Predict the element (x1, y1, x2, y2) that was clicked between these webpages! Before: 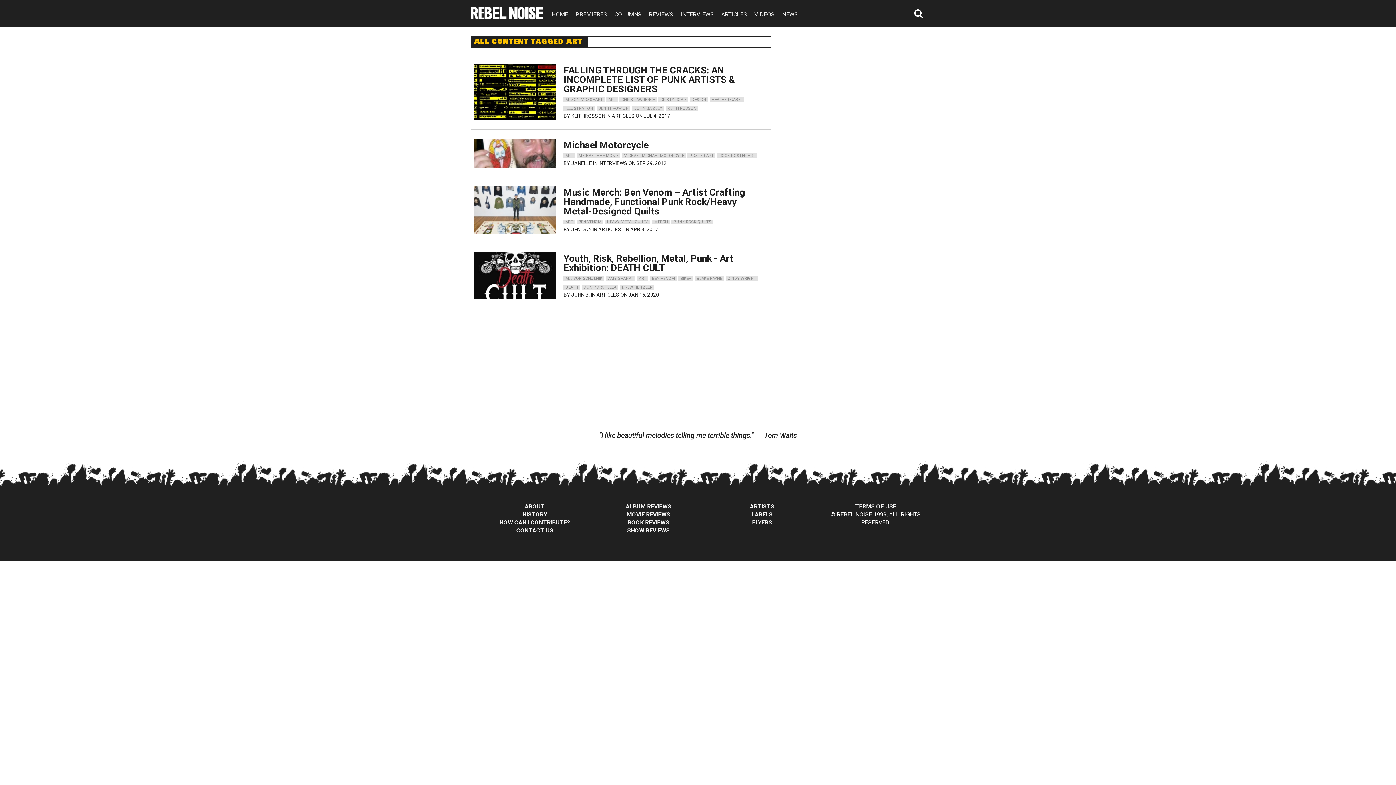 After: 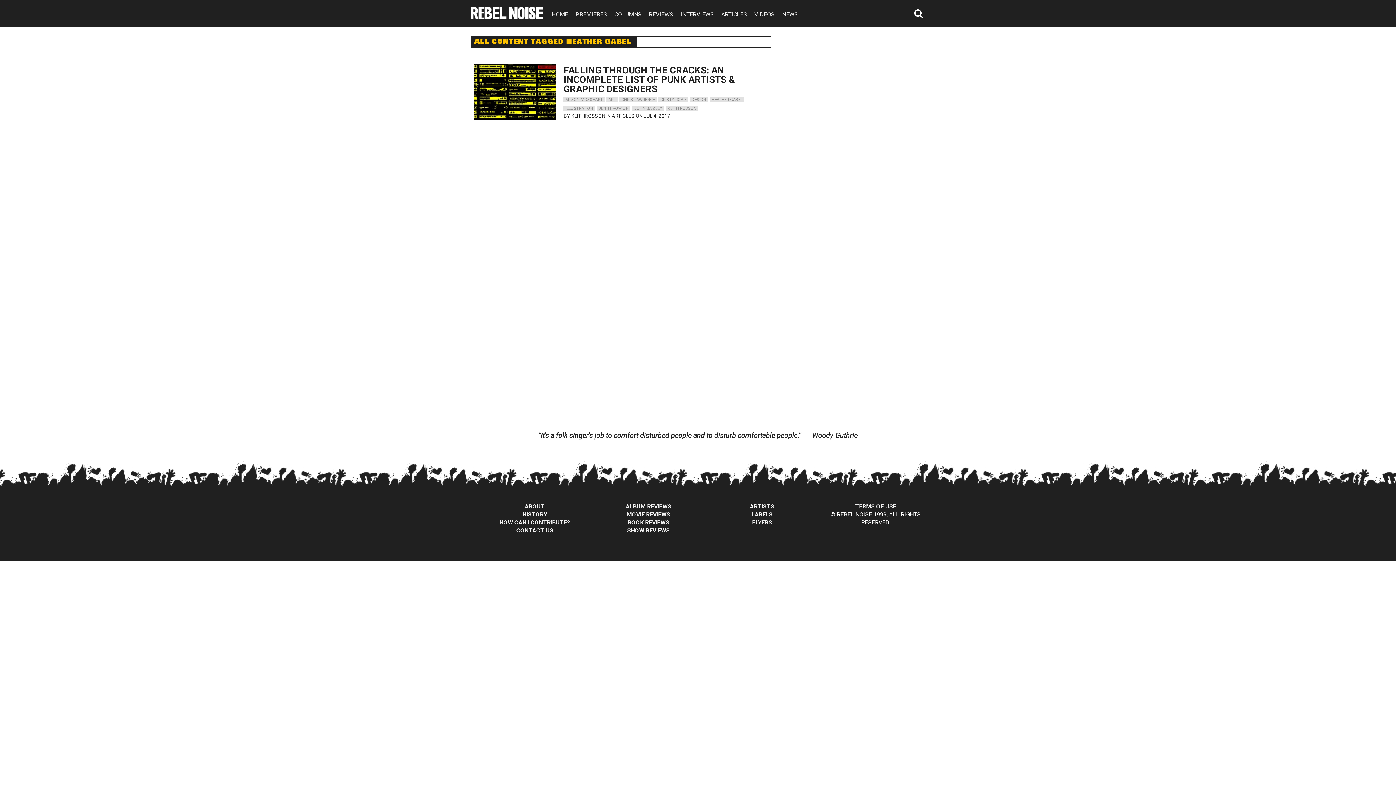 Action: label: HEATHER GABEL bbox: (709, 97, 744, 102)